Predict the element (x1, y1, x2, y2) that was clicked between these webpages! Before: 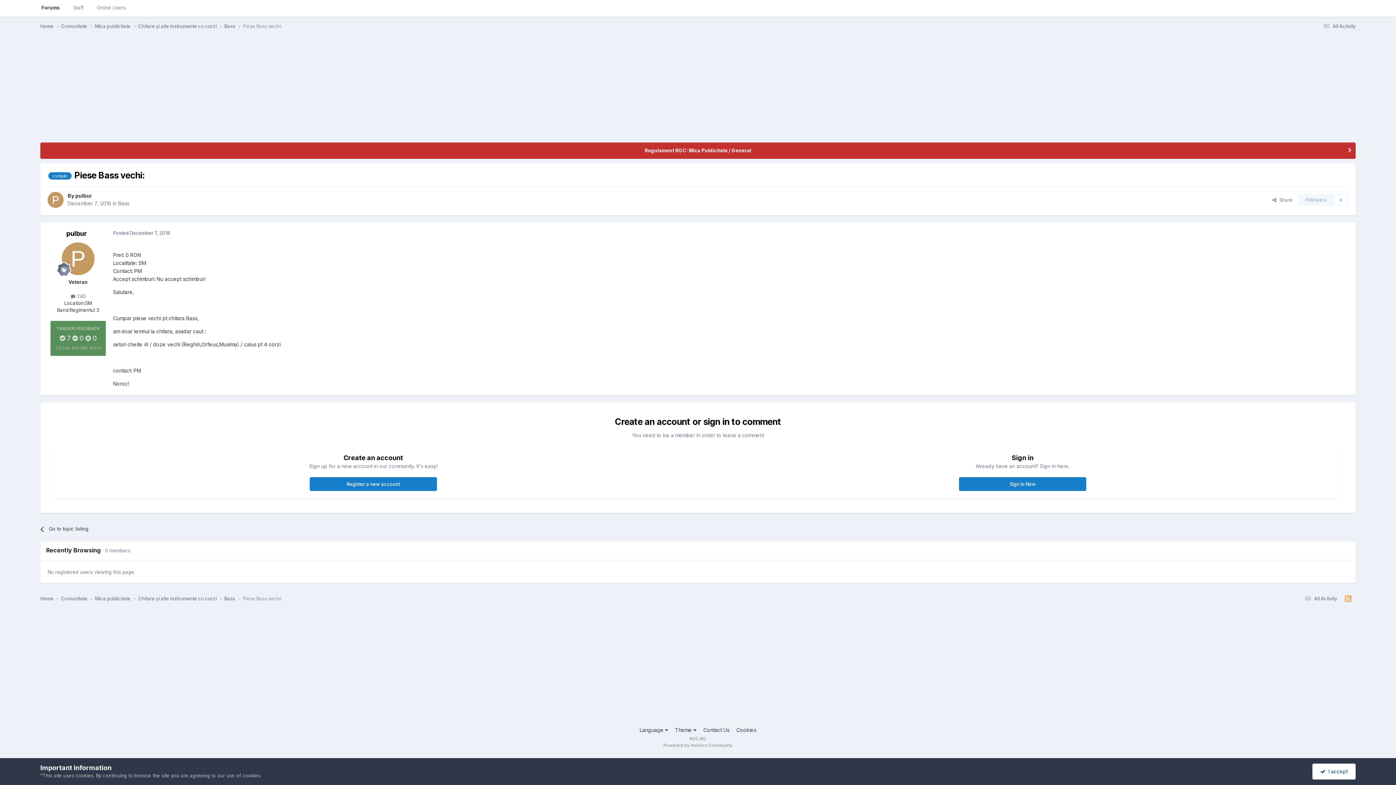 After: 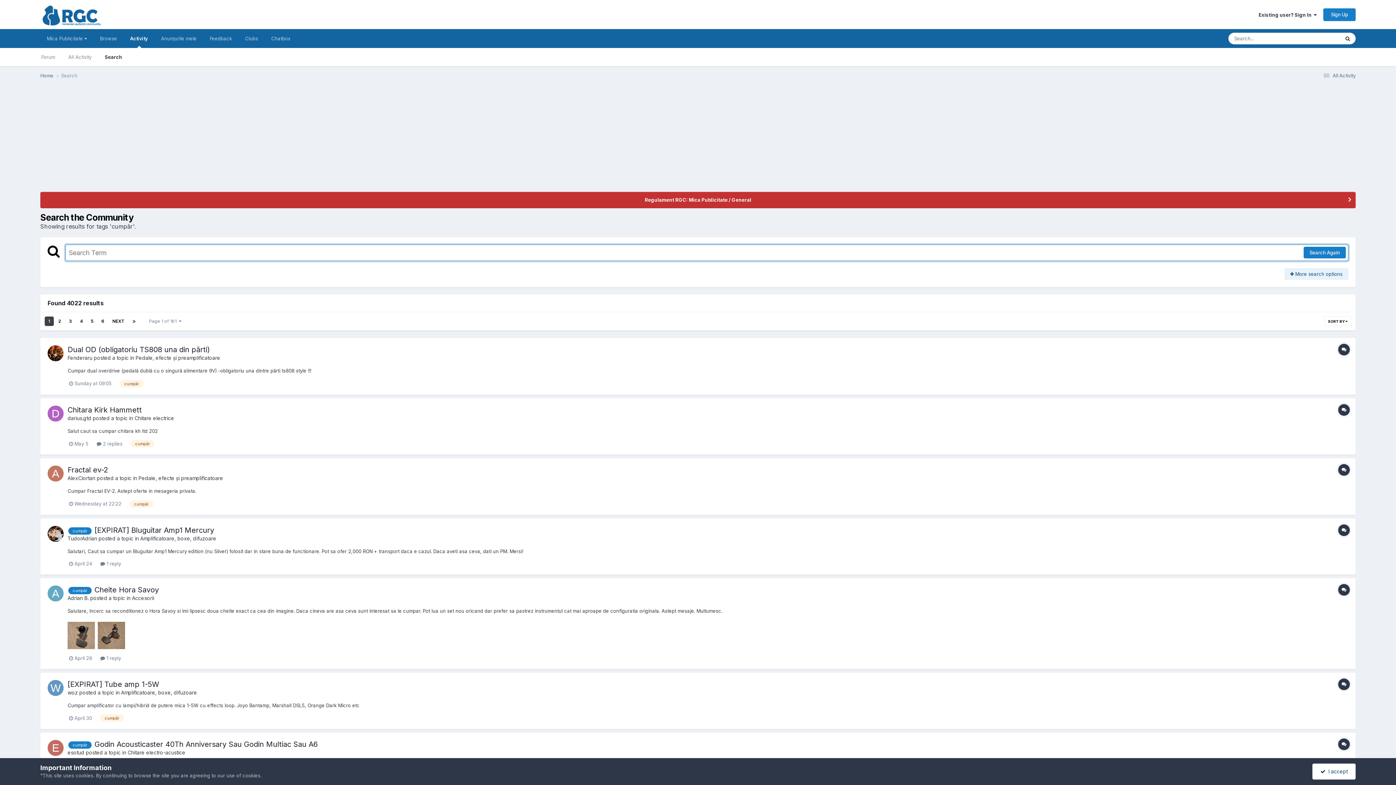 Action: label: cumpăr bbox: (48, 172, 71, 179)